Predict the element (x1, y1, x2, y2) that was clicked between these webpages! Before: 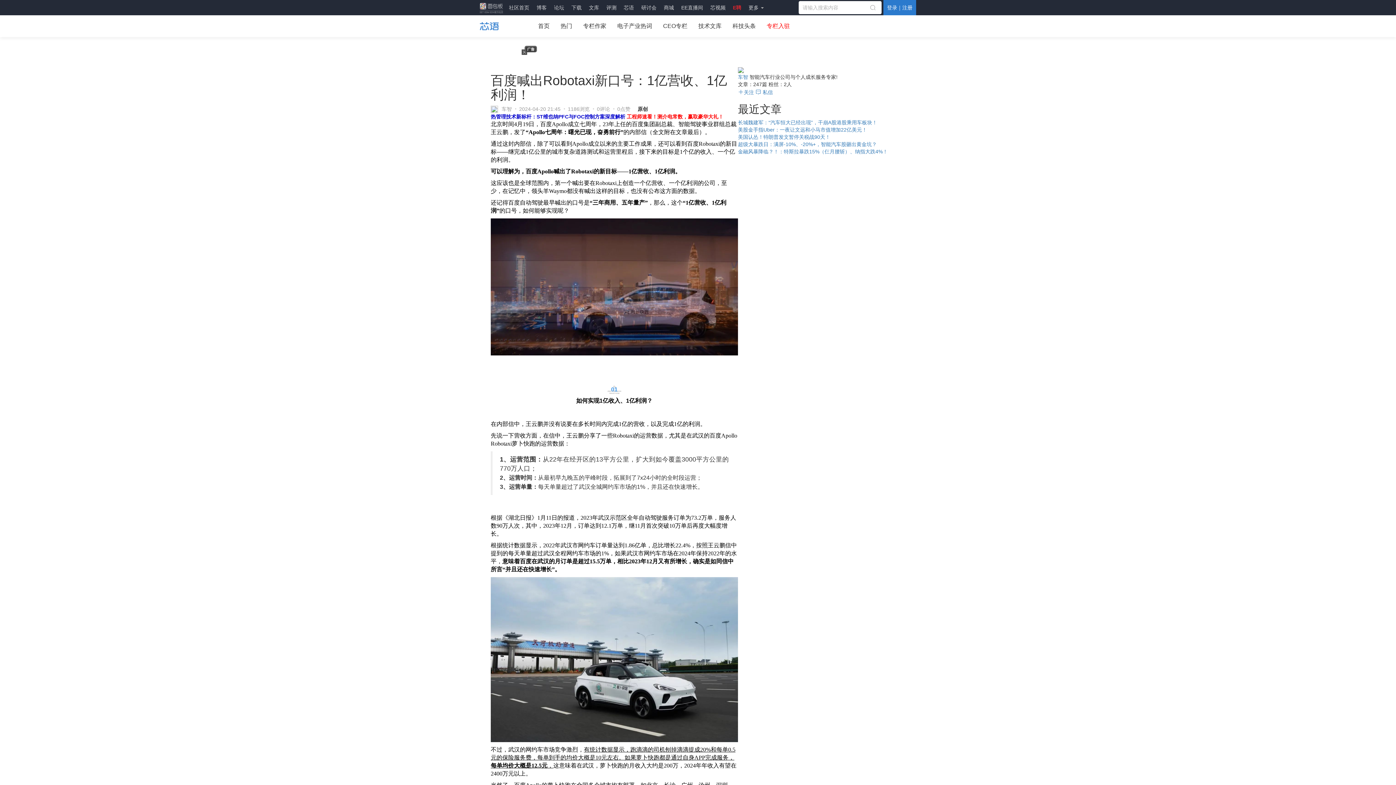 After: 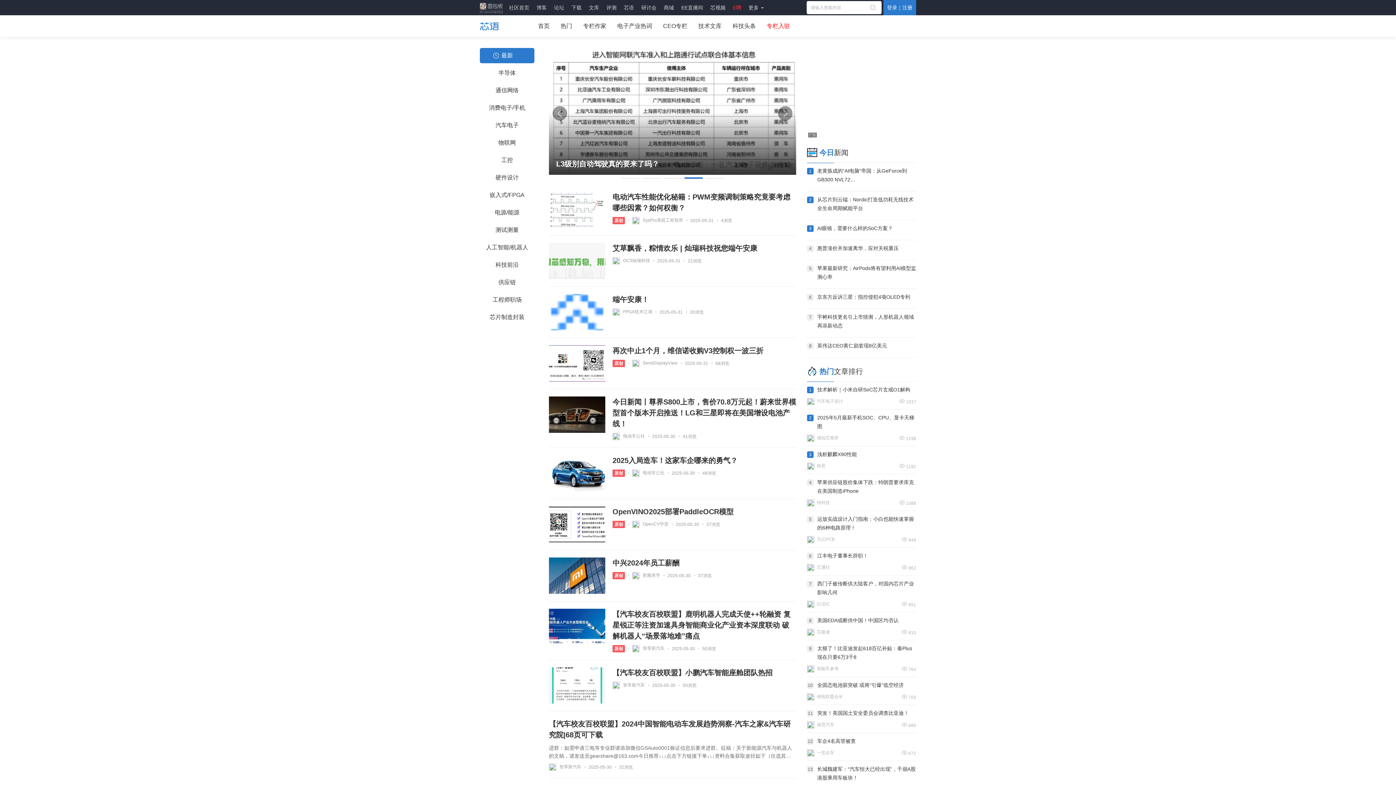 Action: bbox: (480, 19, 499, 25)